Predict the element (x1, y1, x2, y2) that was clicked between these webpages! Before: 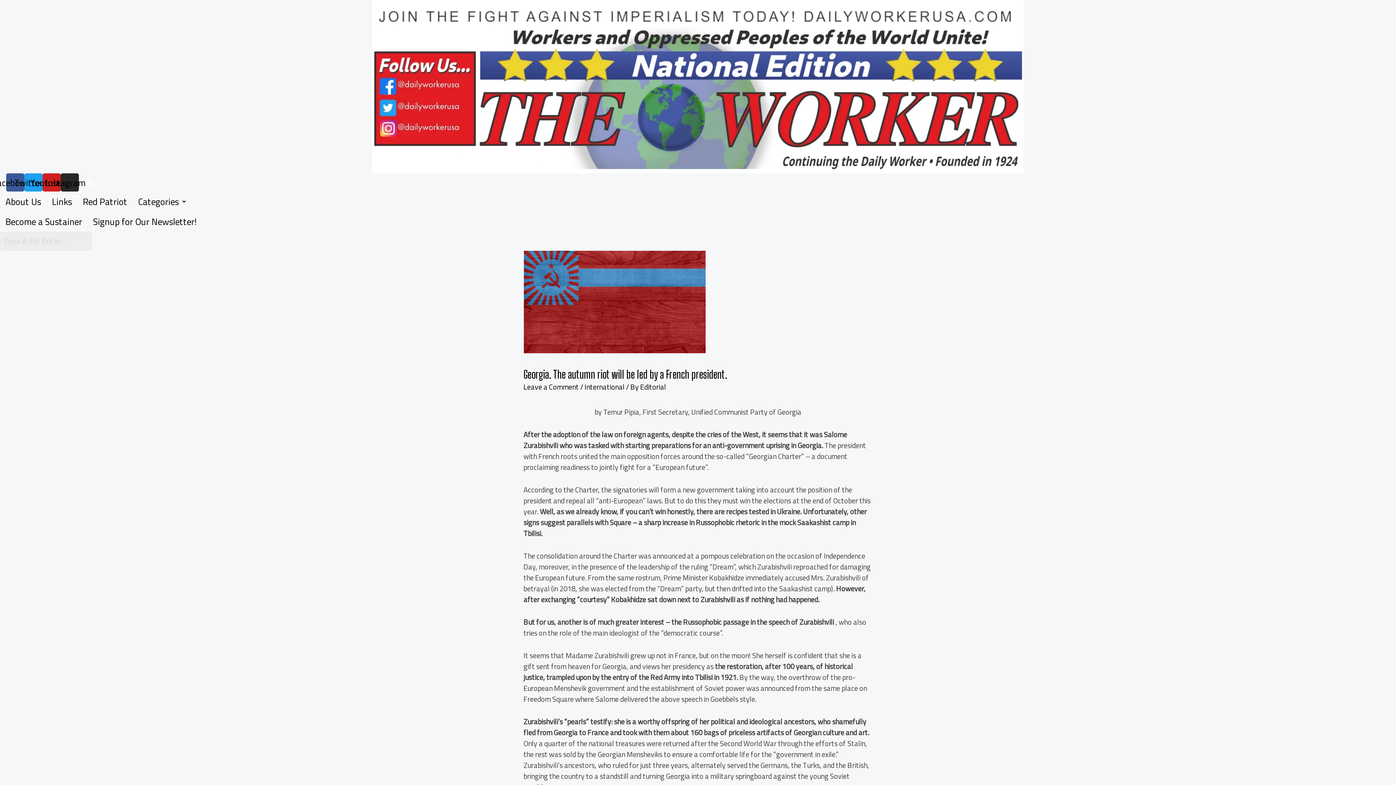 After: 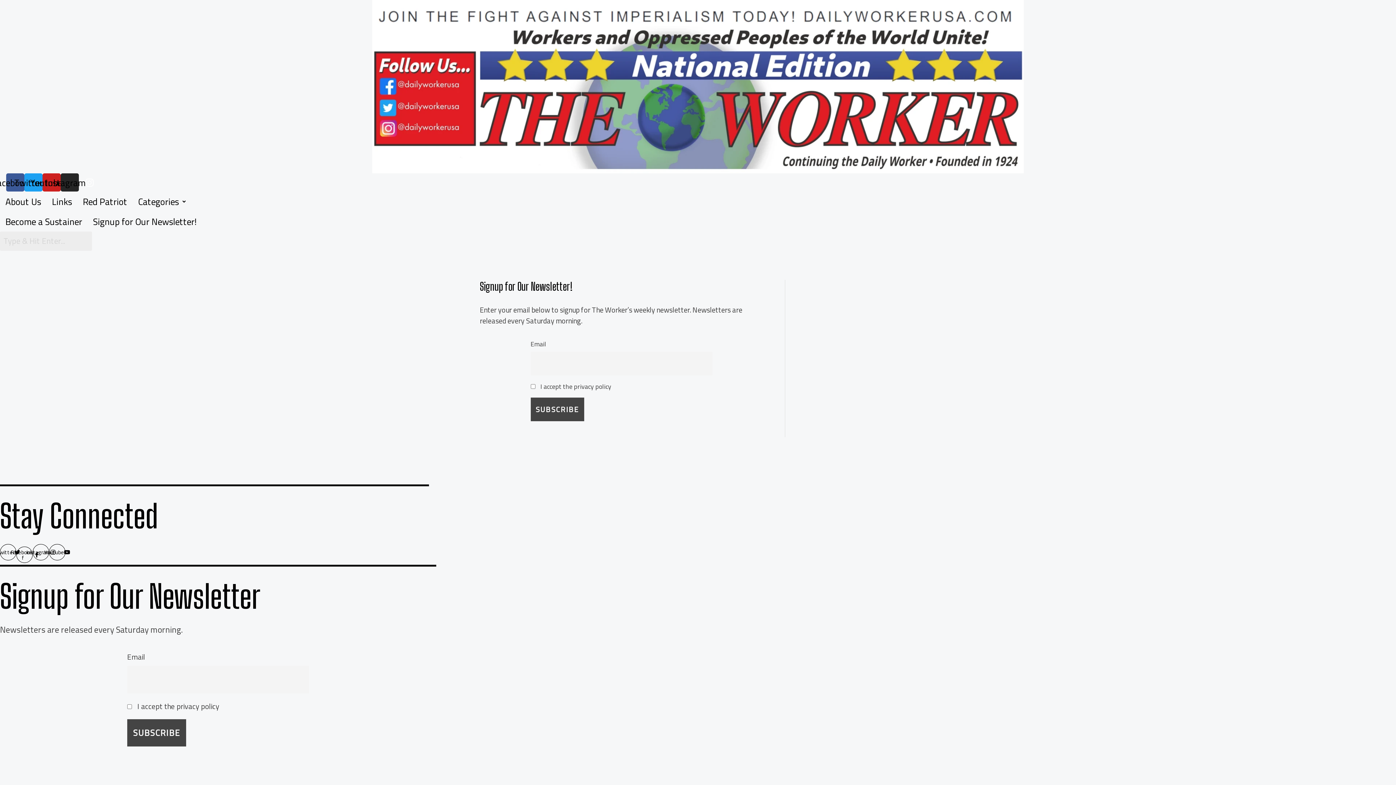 Action: bbox: (87, 211, 202, 231) label: Signup for Our Newsletter!